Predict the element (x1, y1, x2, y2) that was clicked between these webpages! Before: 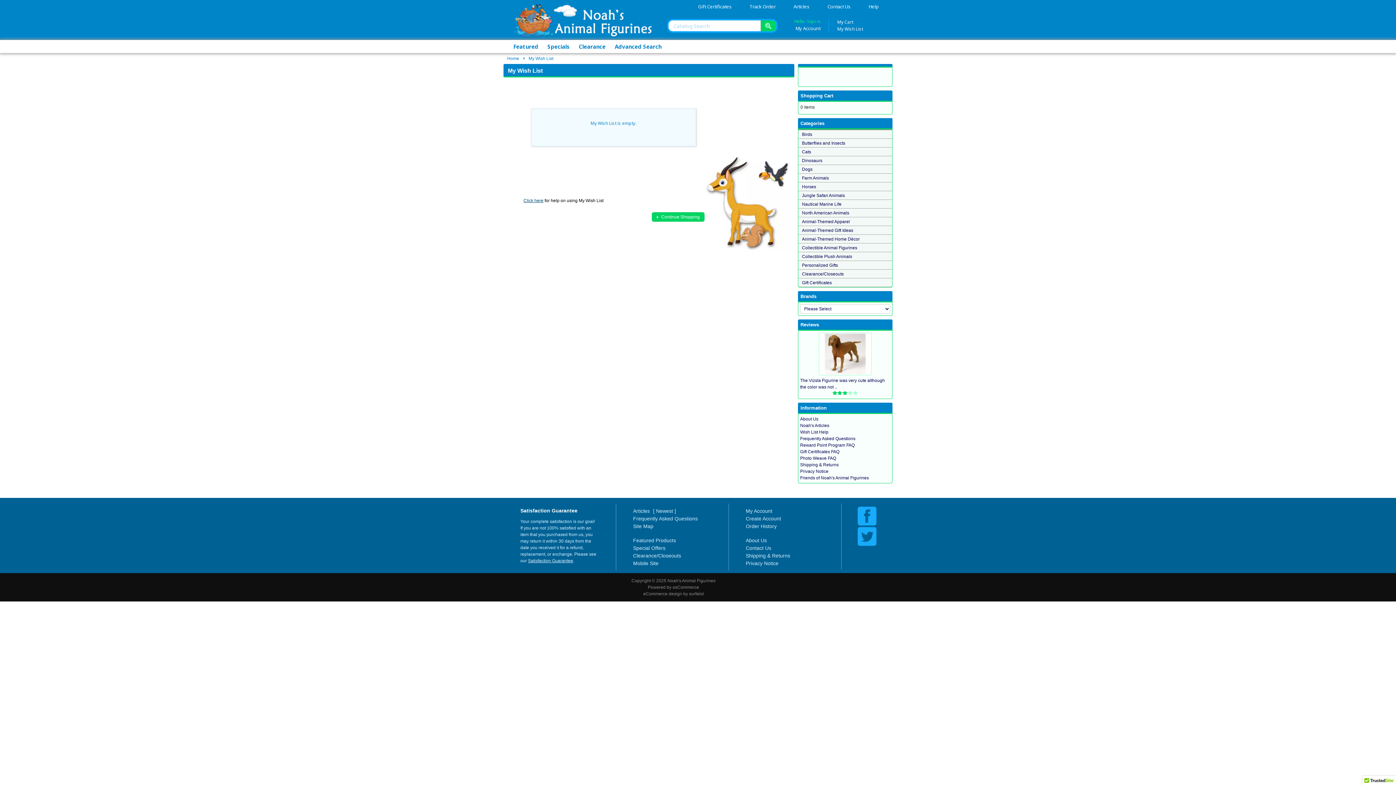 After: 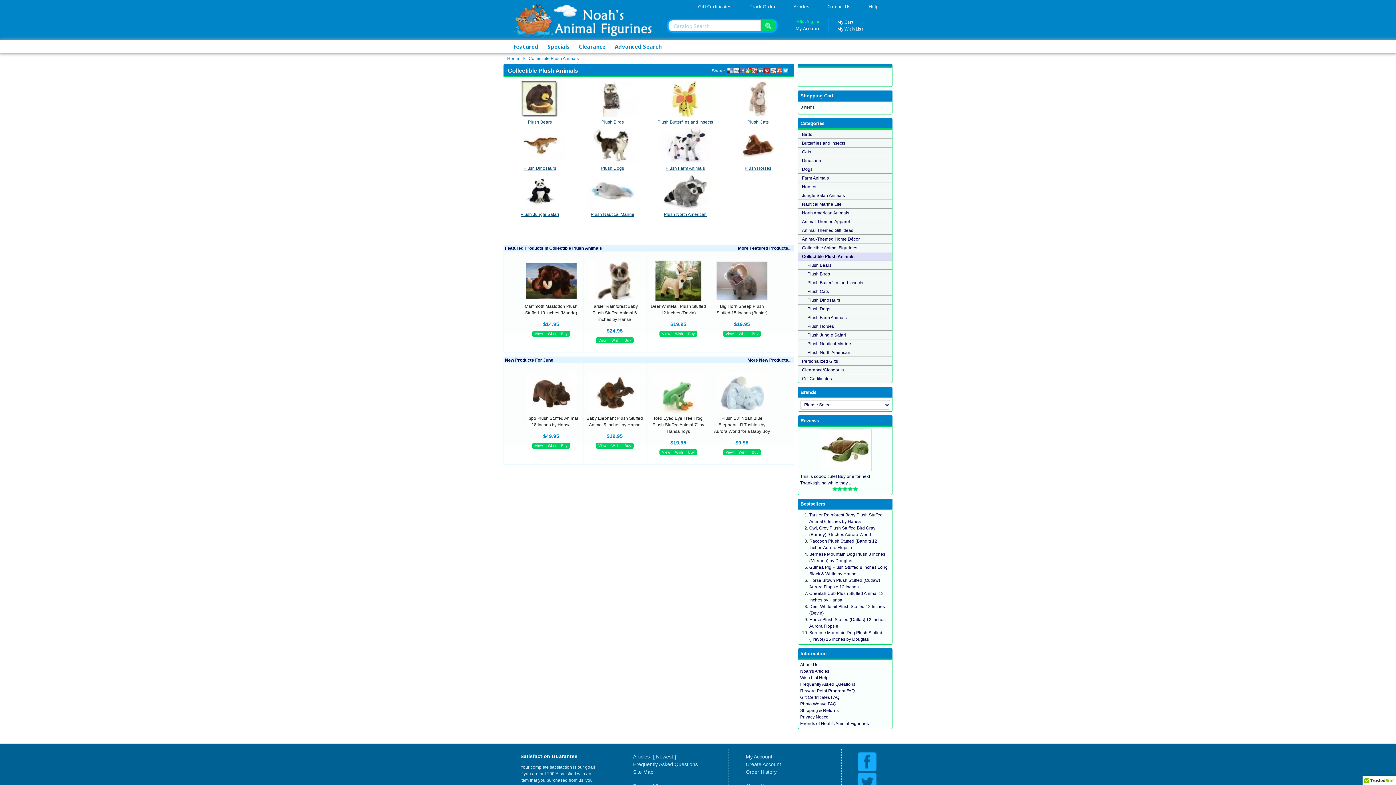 Action: bbox: (802, 254, 852, 259) label: Collectible Plush Animals